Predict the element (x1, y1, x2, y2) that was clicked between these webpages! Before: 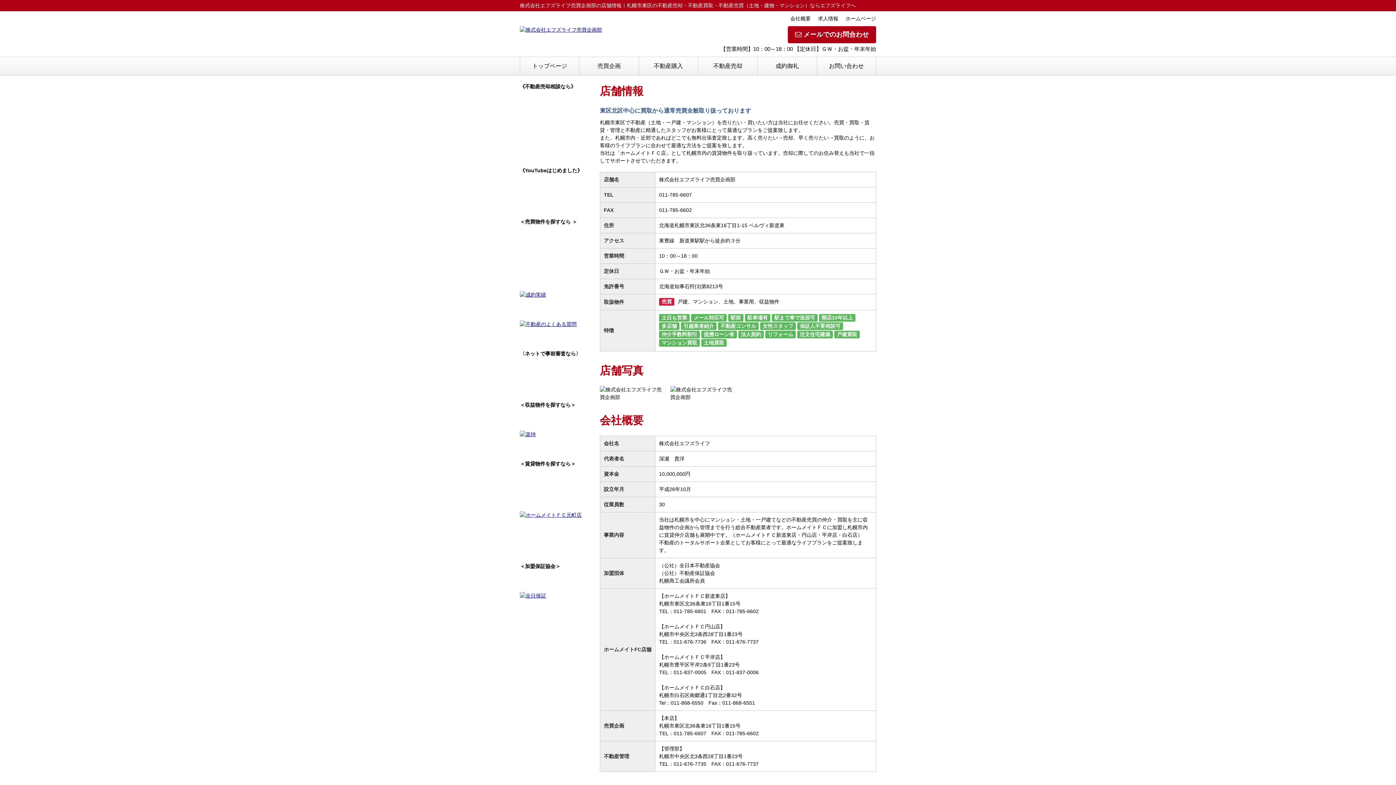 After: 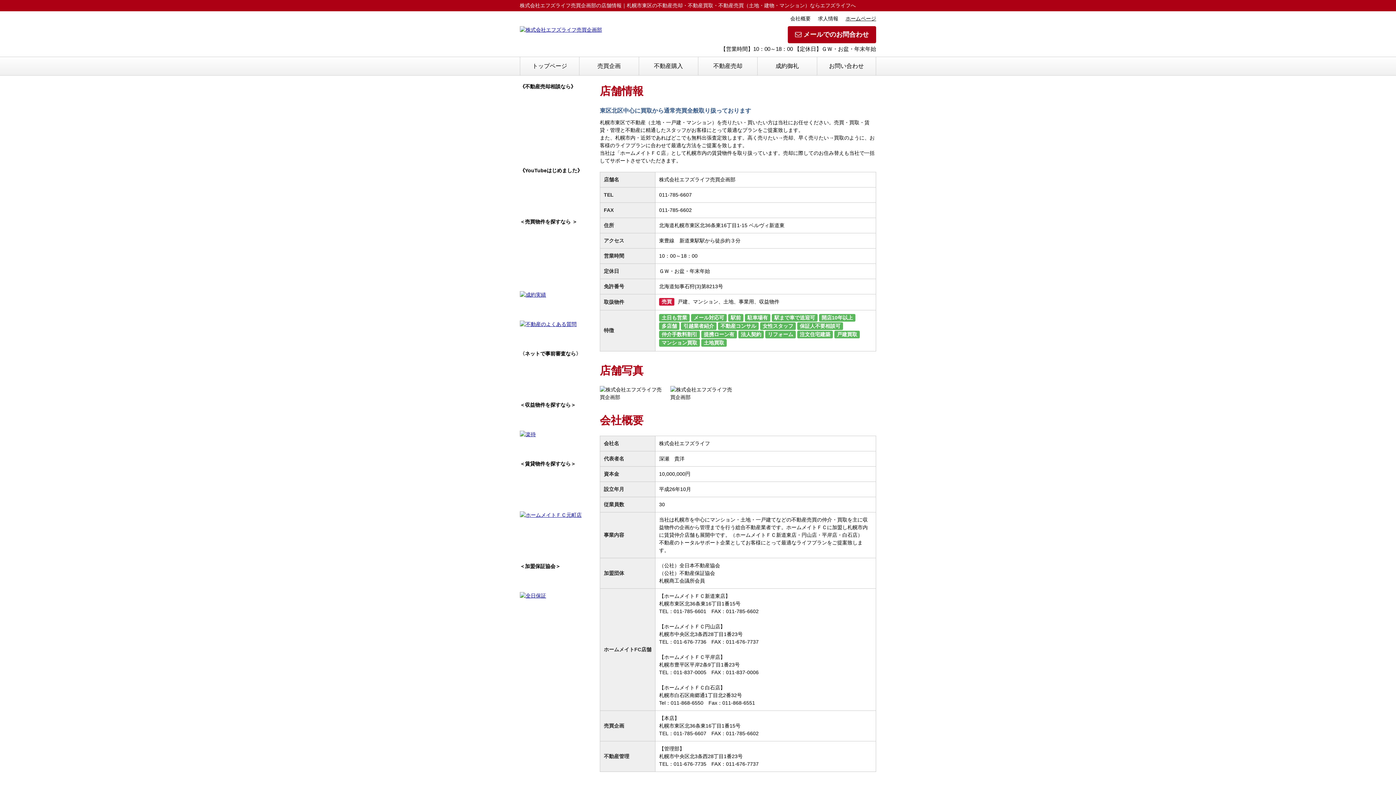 Action: bbox: (845, 15, 876, 21) label: ホームページ